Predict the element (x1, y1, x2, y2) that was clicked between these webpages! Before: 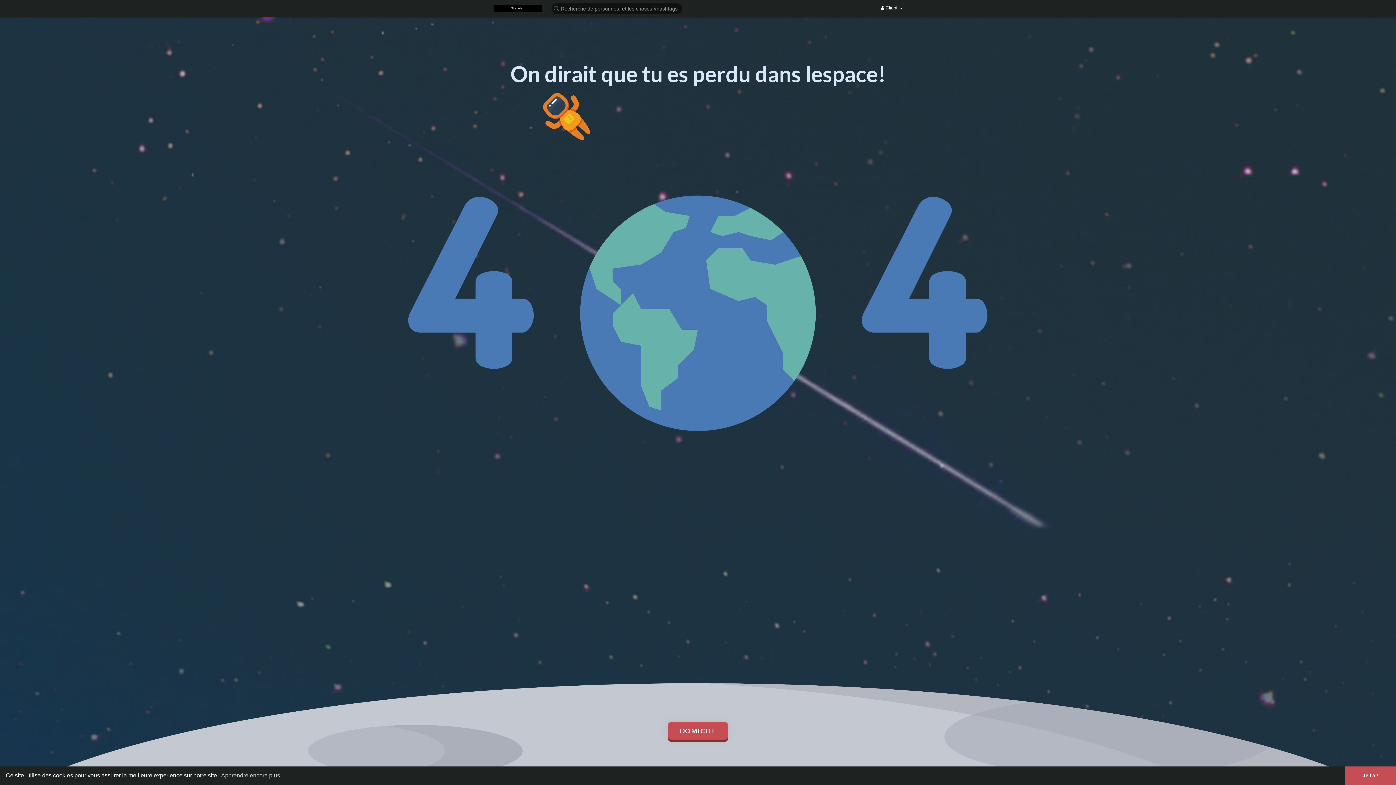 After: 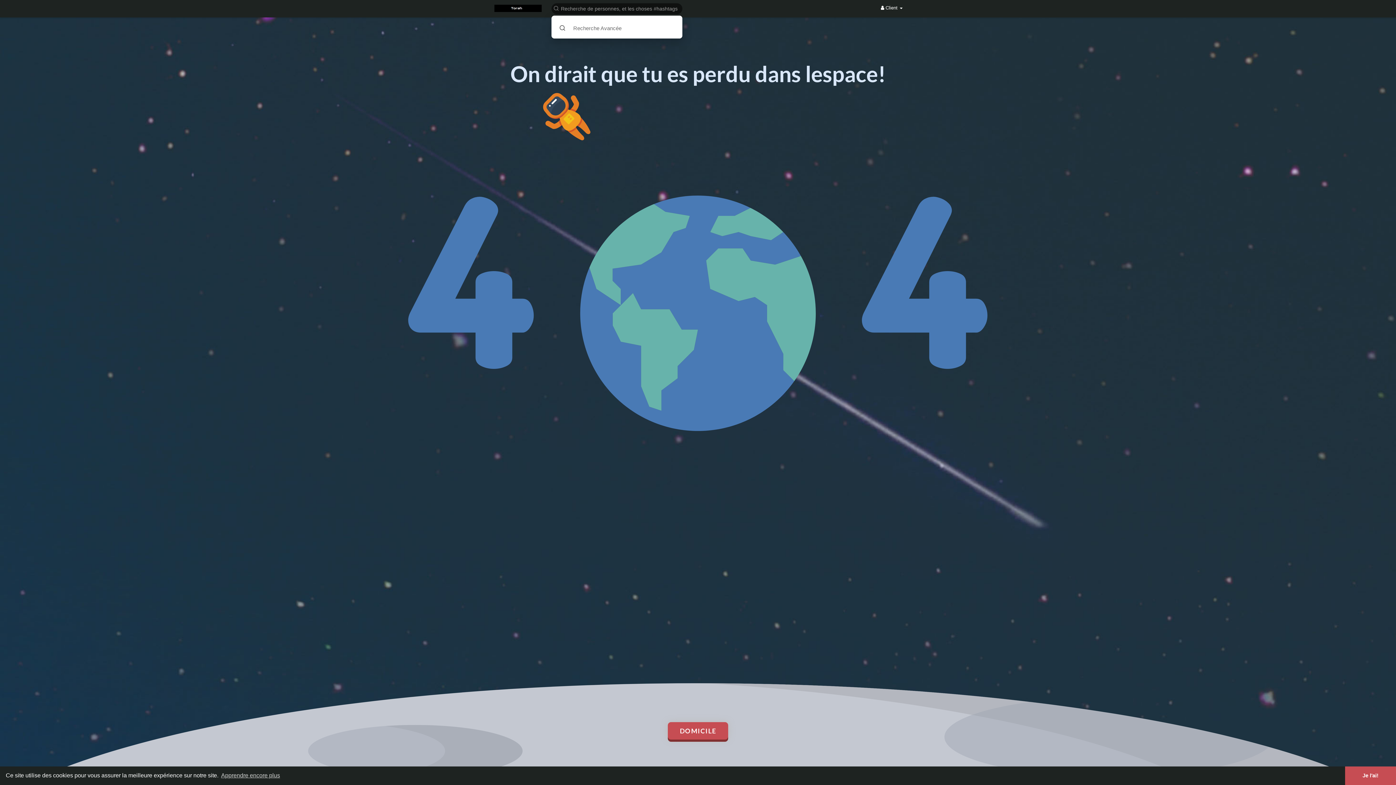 Action: bbox: (549, 2, 685, 14)